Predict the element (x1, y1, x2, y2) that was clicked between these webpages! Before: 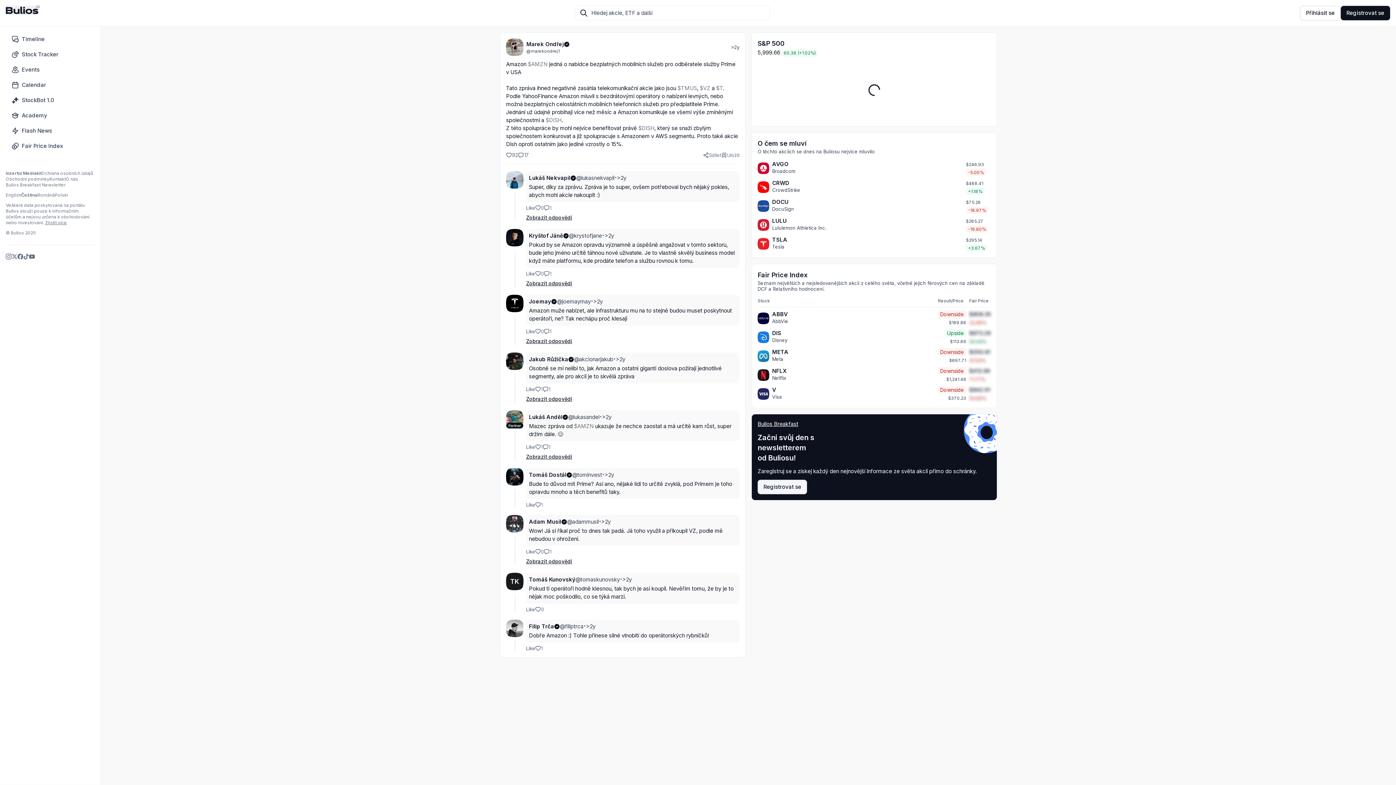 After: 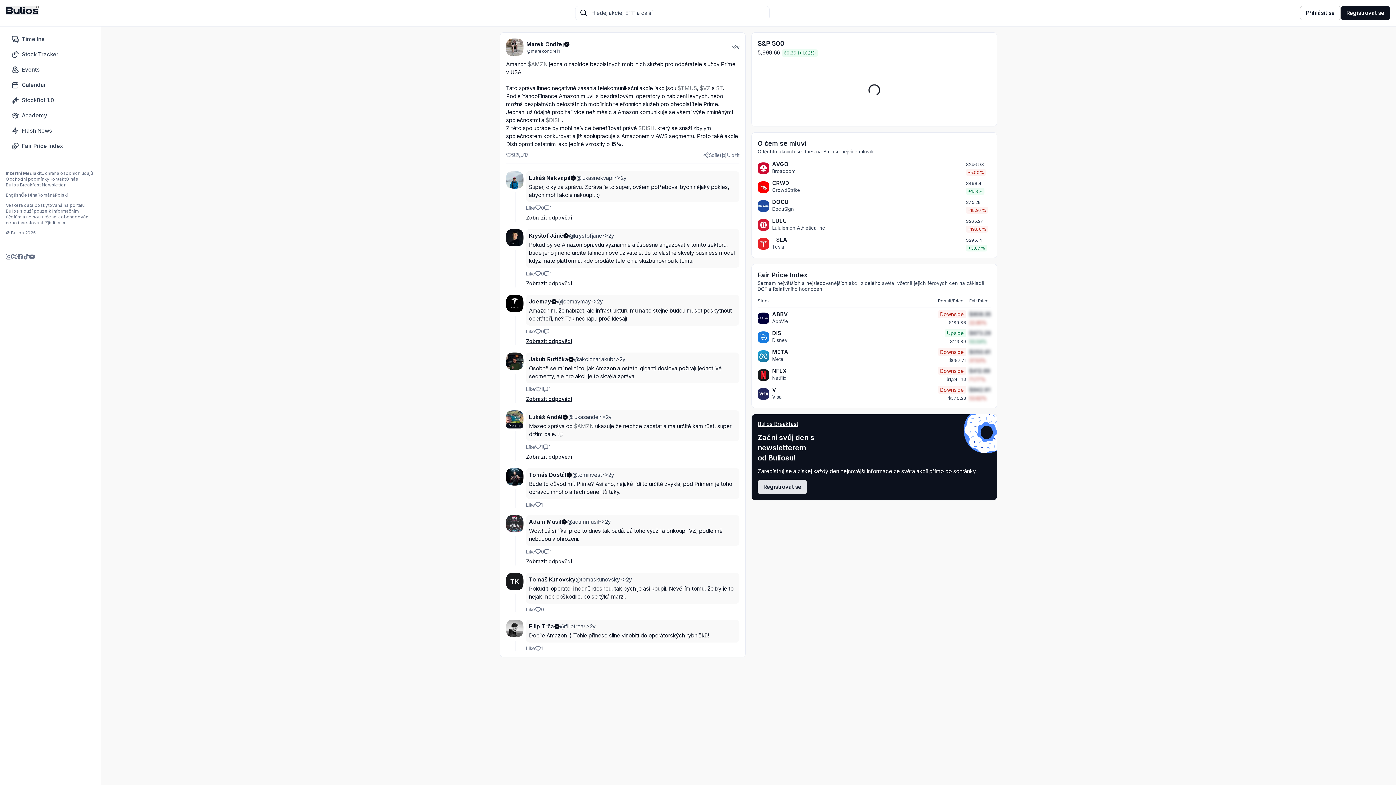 Action: bbox: (757, 480, 807, 494) label: Registrovat se